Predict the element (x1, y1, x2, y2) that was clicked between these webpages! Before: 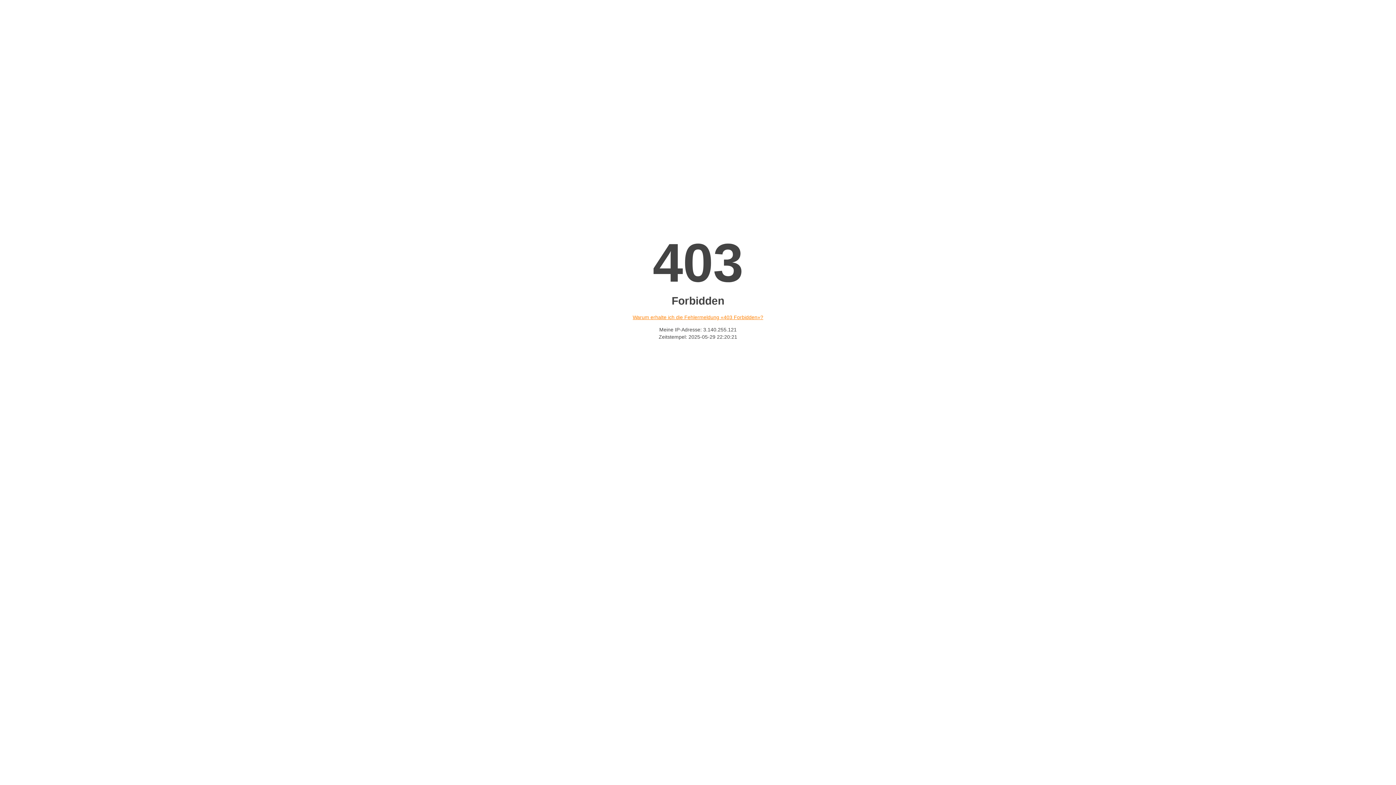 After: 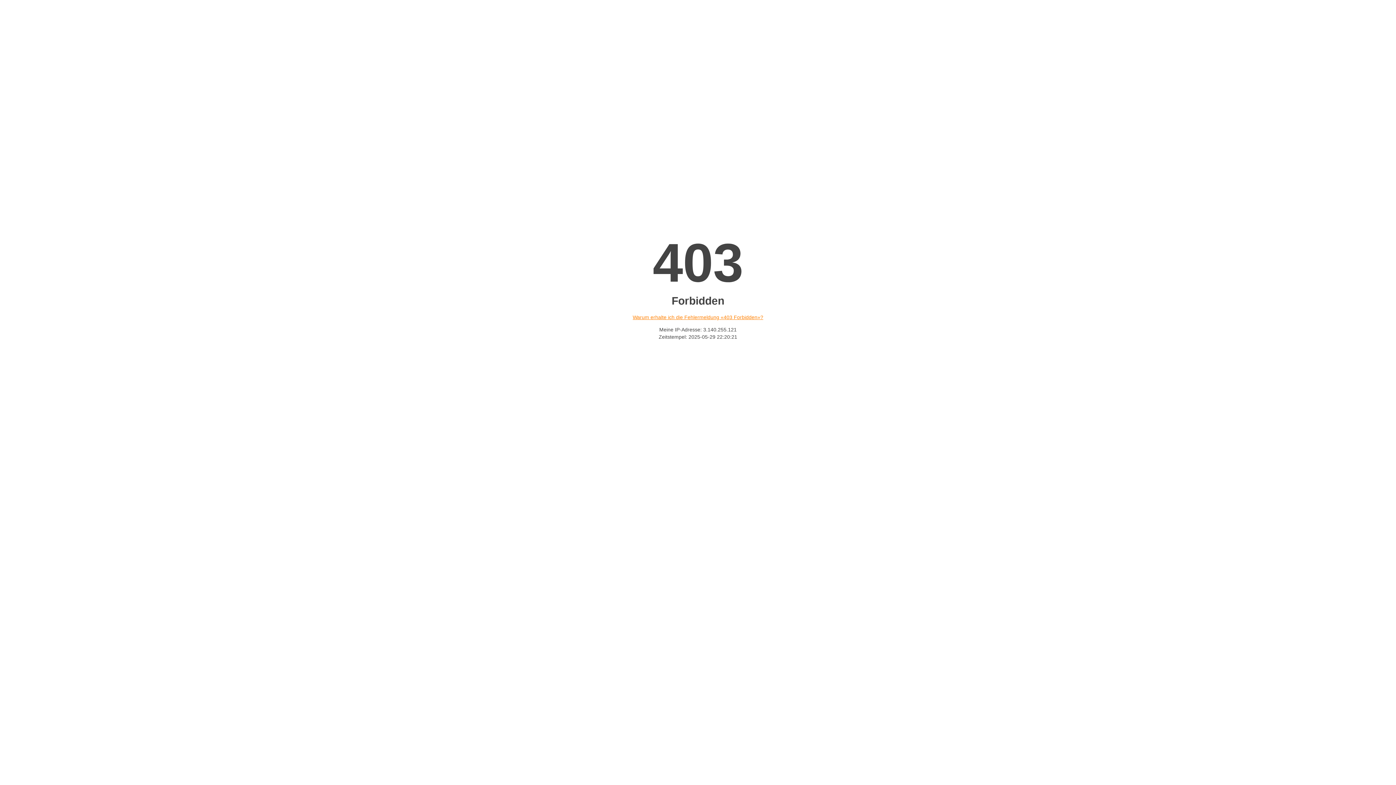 Action: bbox: (632, 314, 763, 320) label: Warum erhalte ich die Fehlermeldung «403 Forbidden»?